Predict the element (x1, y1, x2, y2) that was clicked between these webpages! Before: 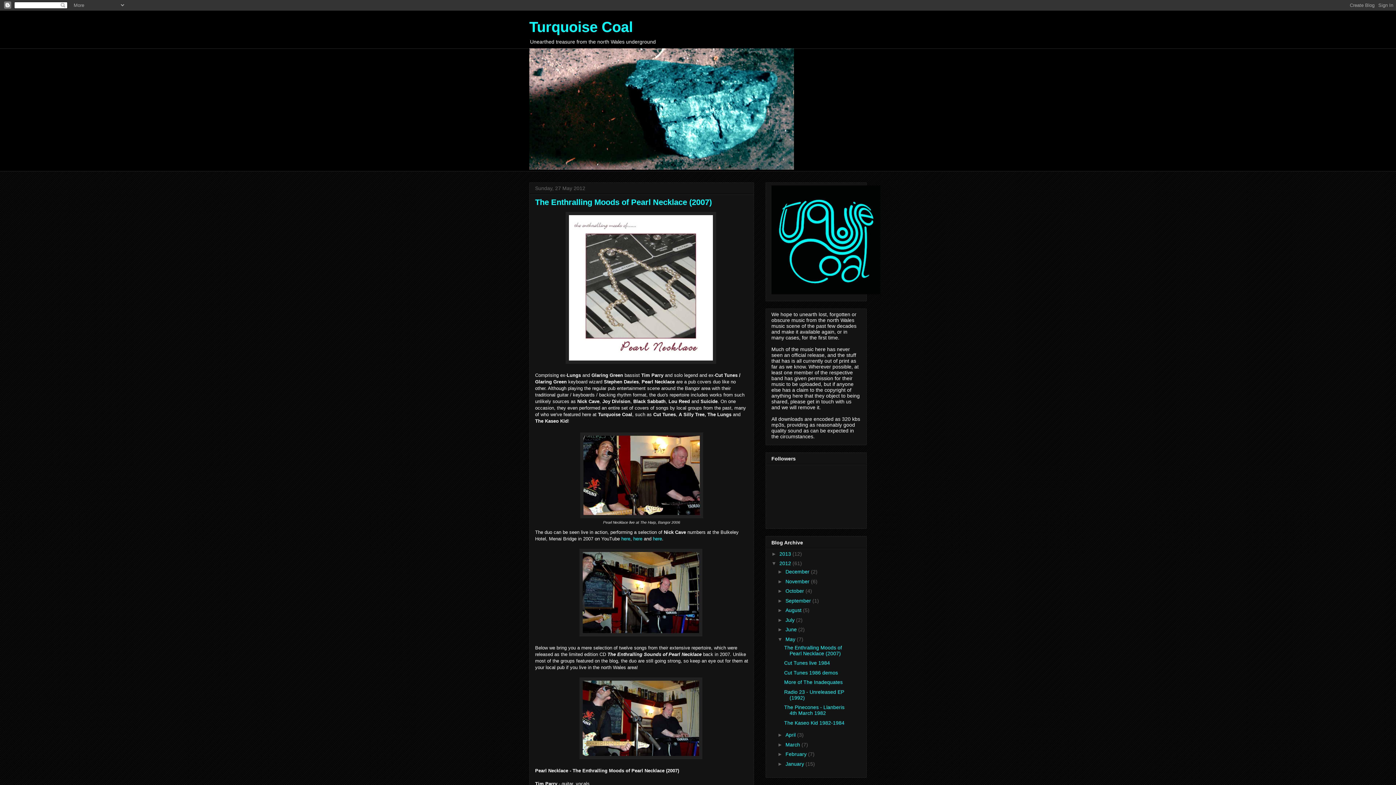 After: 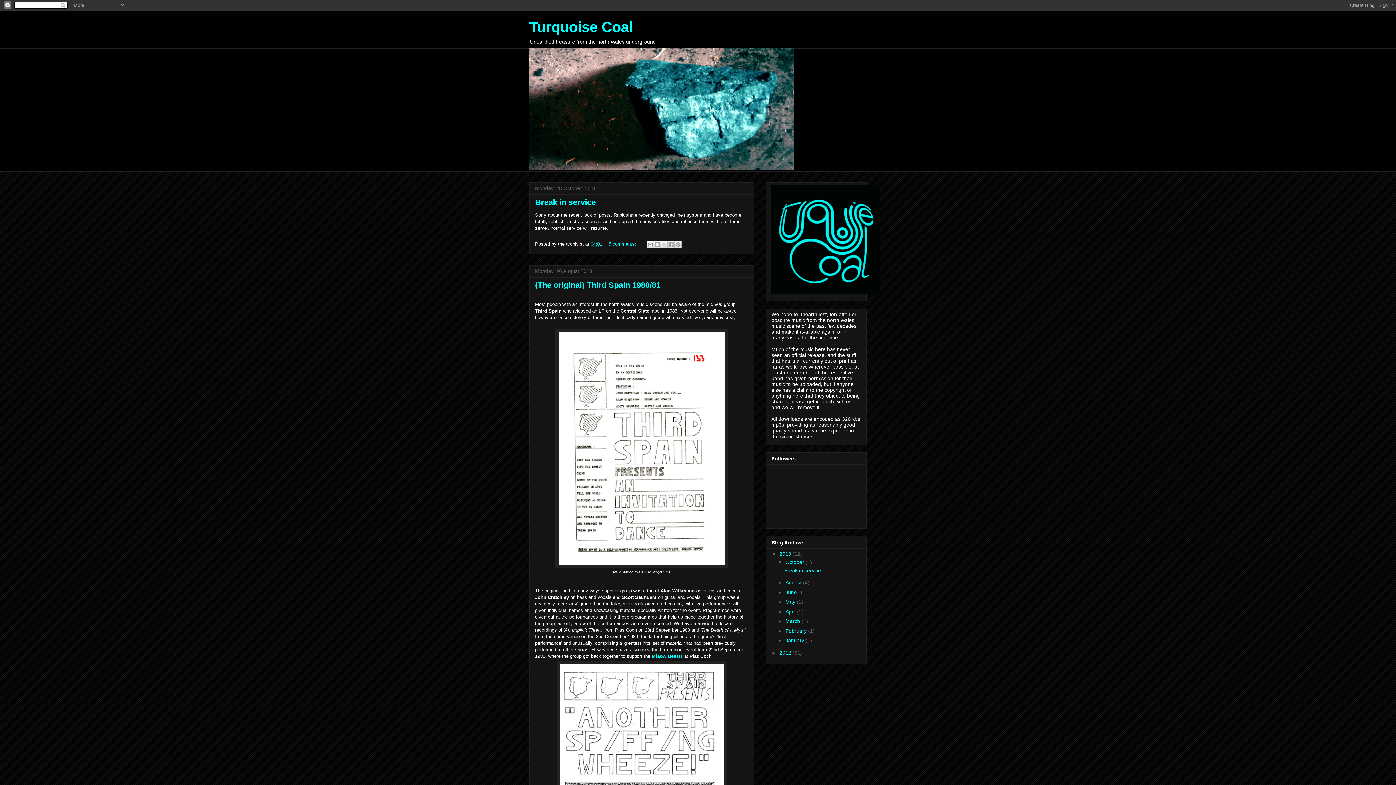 Action: bbox: (779, 551, 792, 557) label: 2013 